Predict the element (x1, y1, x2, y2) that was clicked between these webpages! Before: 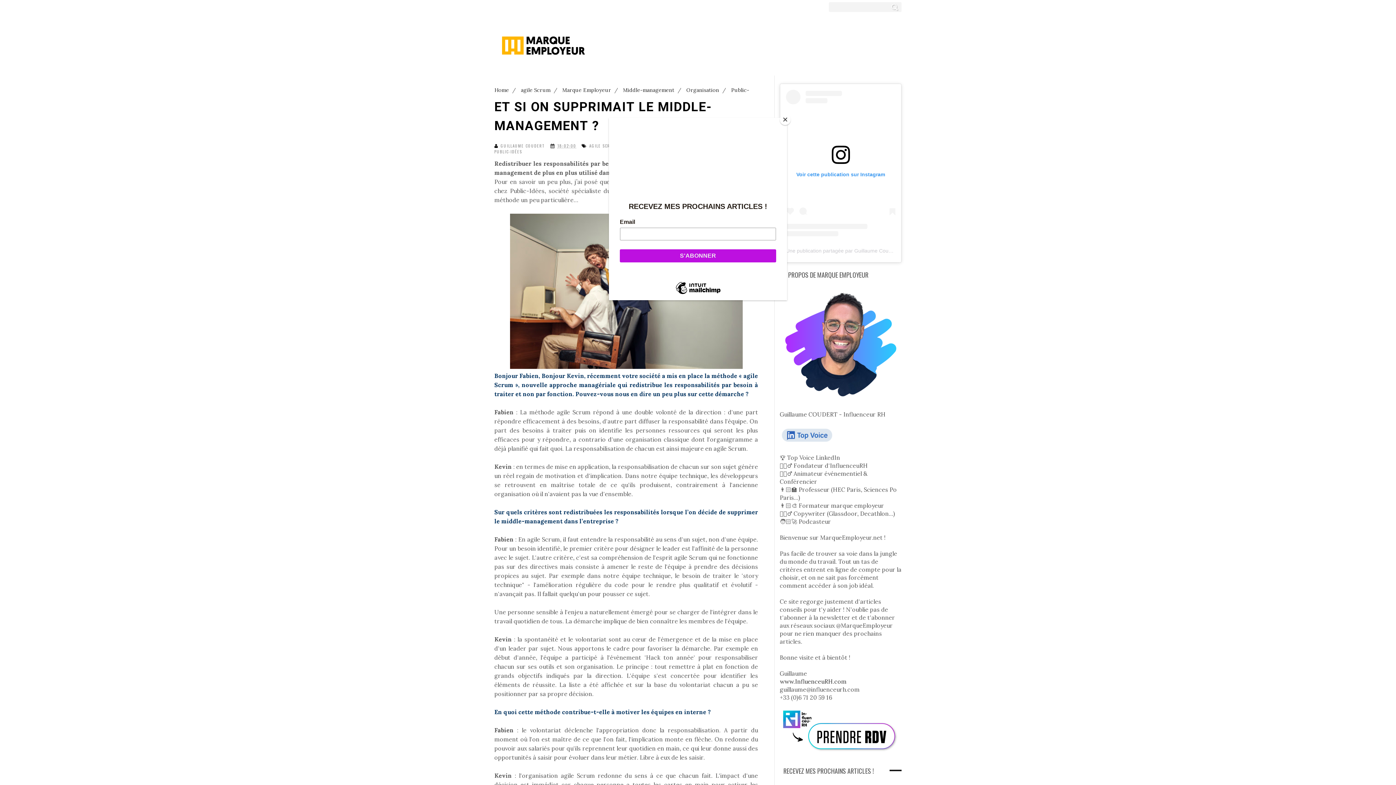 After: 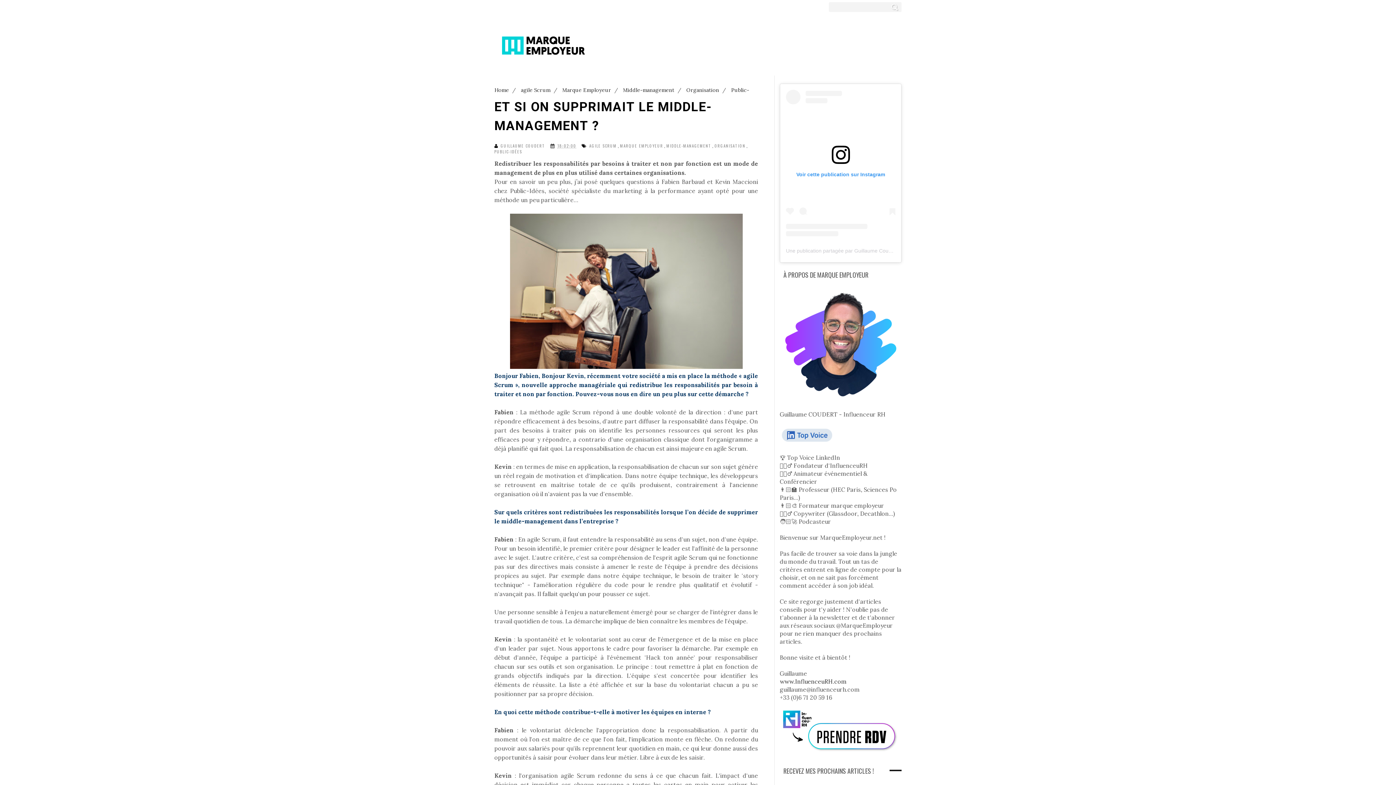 Action: label: Close bbox: (780, 114, 790, 125)